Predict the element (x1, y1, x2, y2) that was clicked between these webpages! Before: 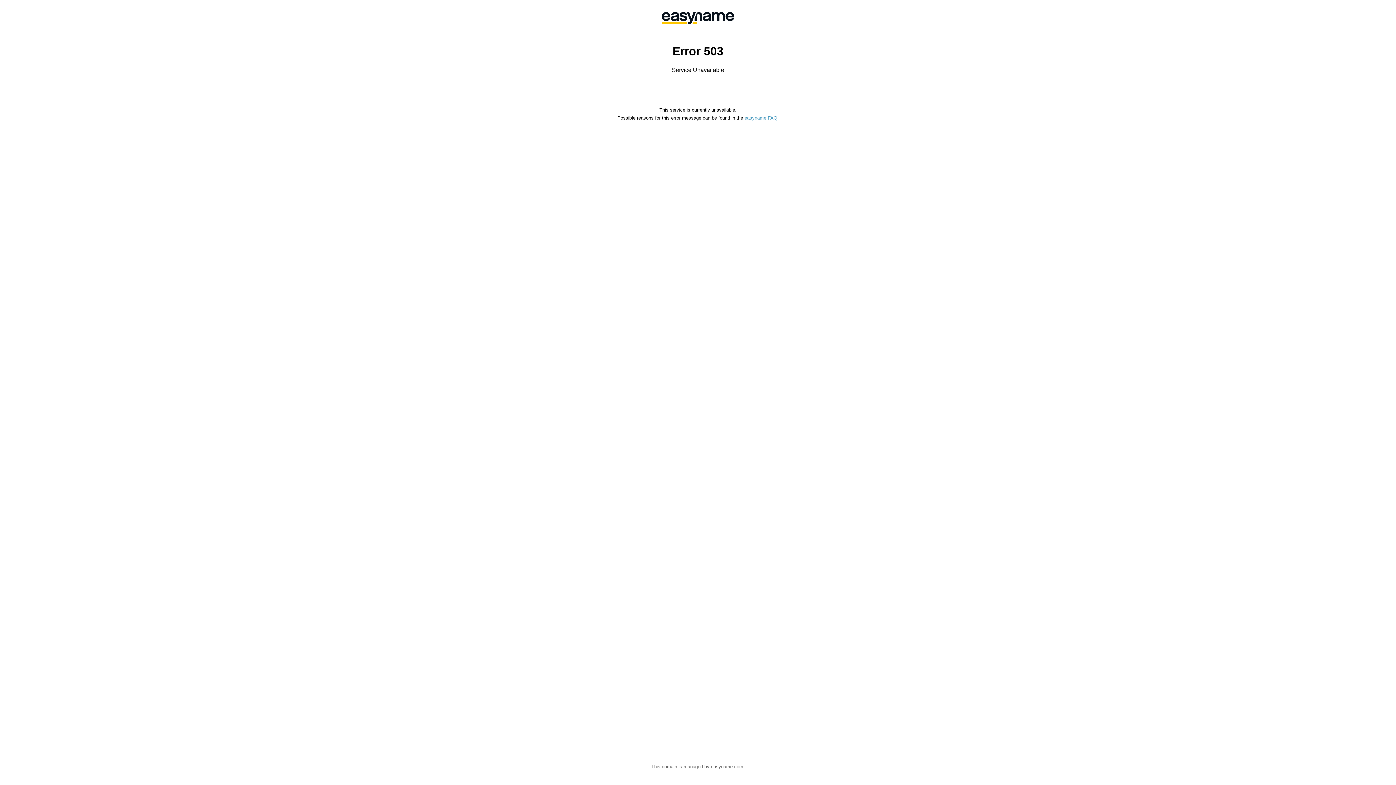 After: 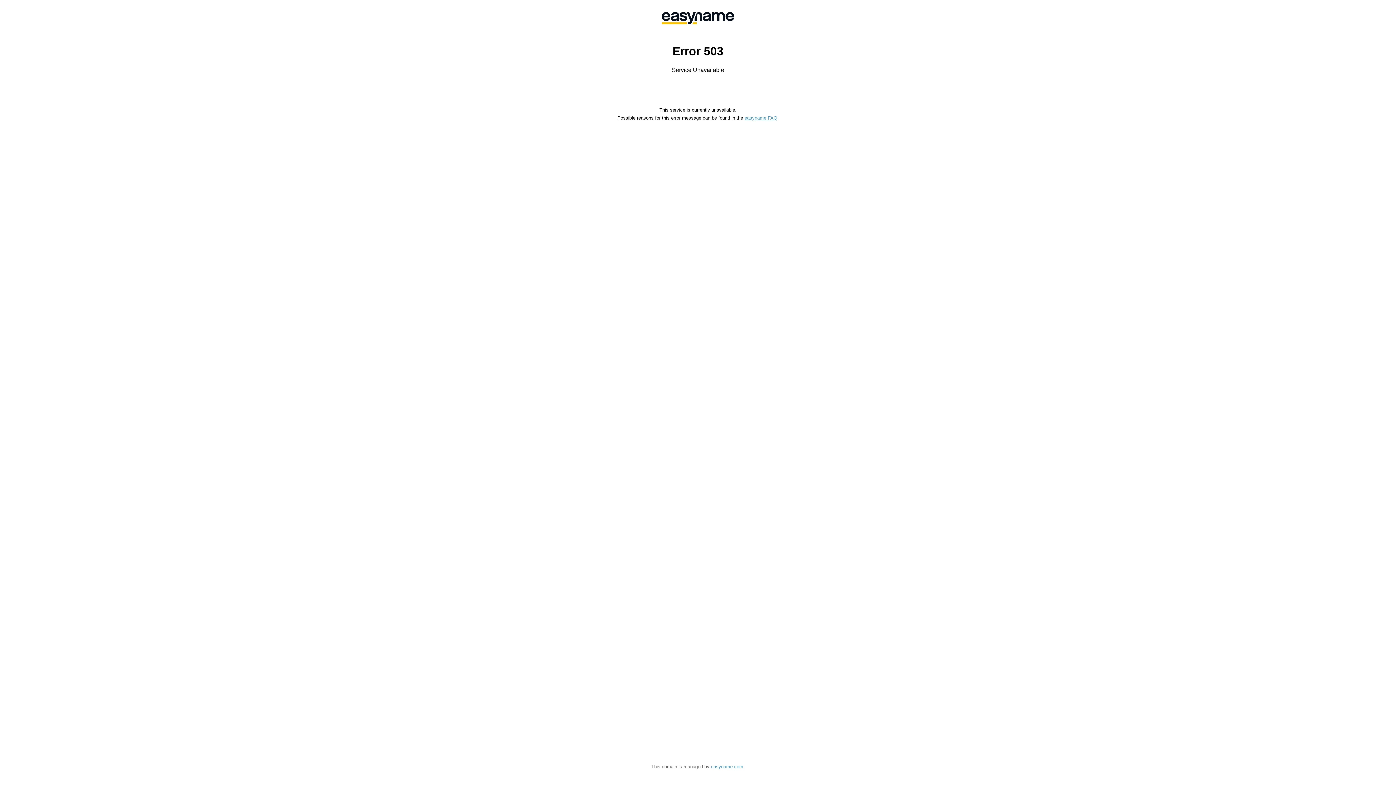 Action: bbox: (711, 764, 743, 769) label: easyname.com